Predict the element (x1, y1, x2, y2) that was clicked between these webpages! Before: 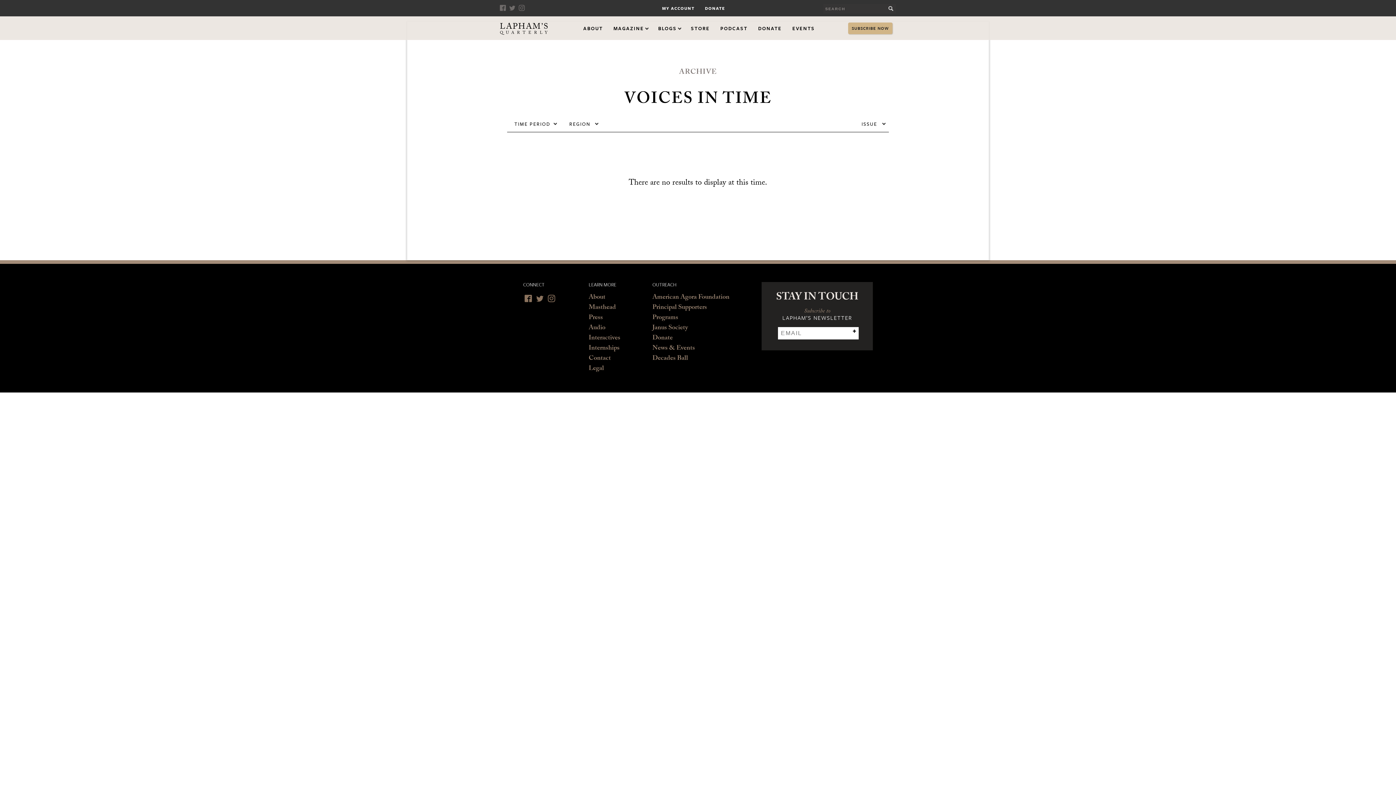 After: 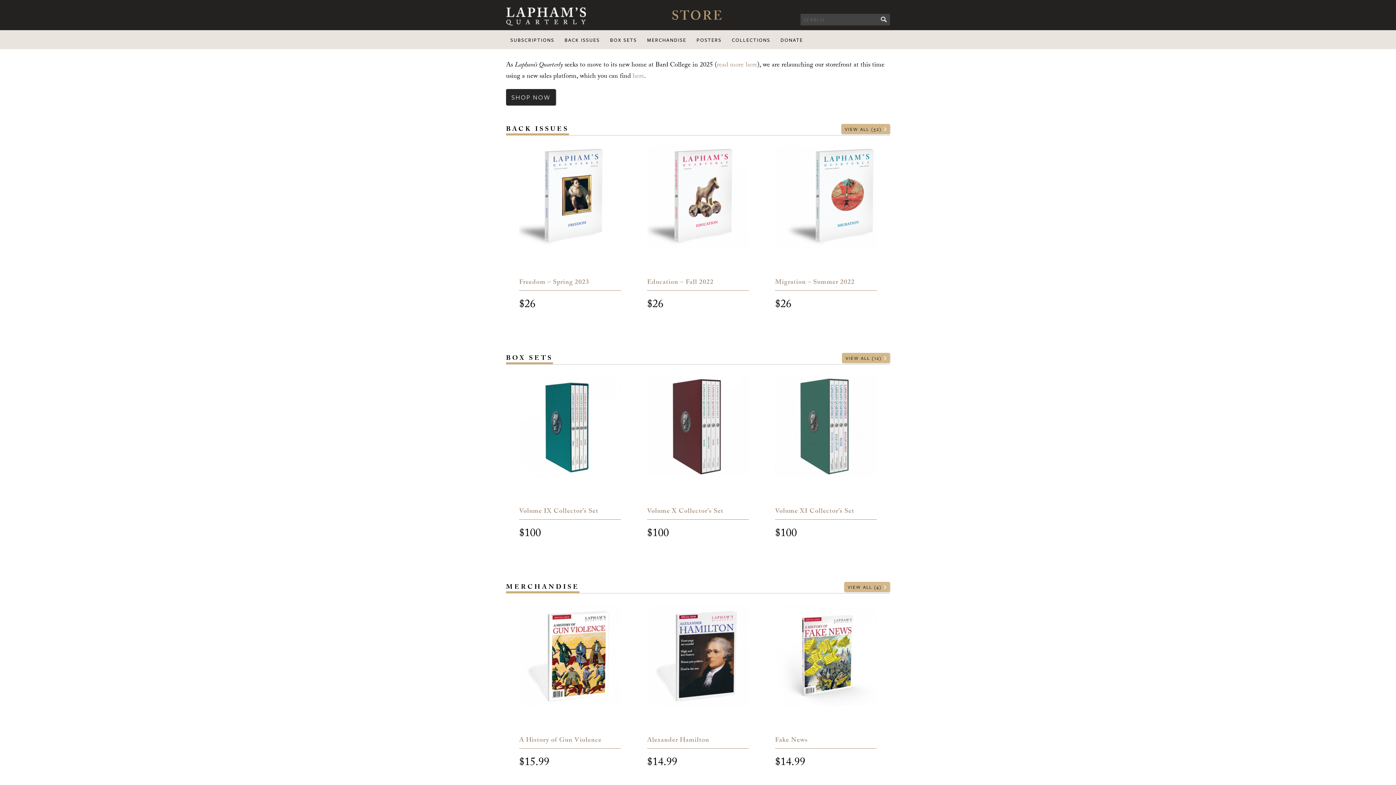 Action: bbox: (685, 16, 715, 40) label: STORE